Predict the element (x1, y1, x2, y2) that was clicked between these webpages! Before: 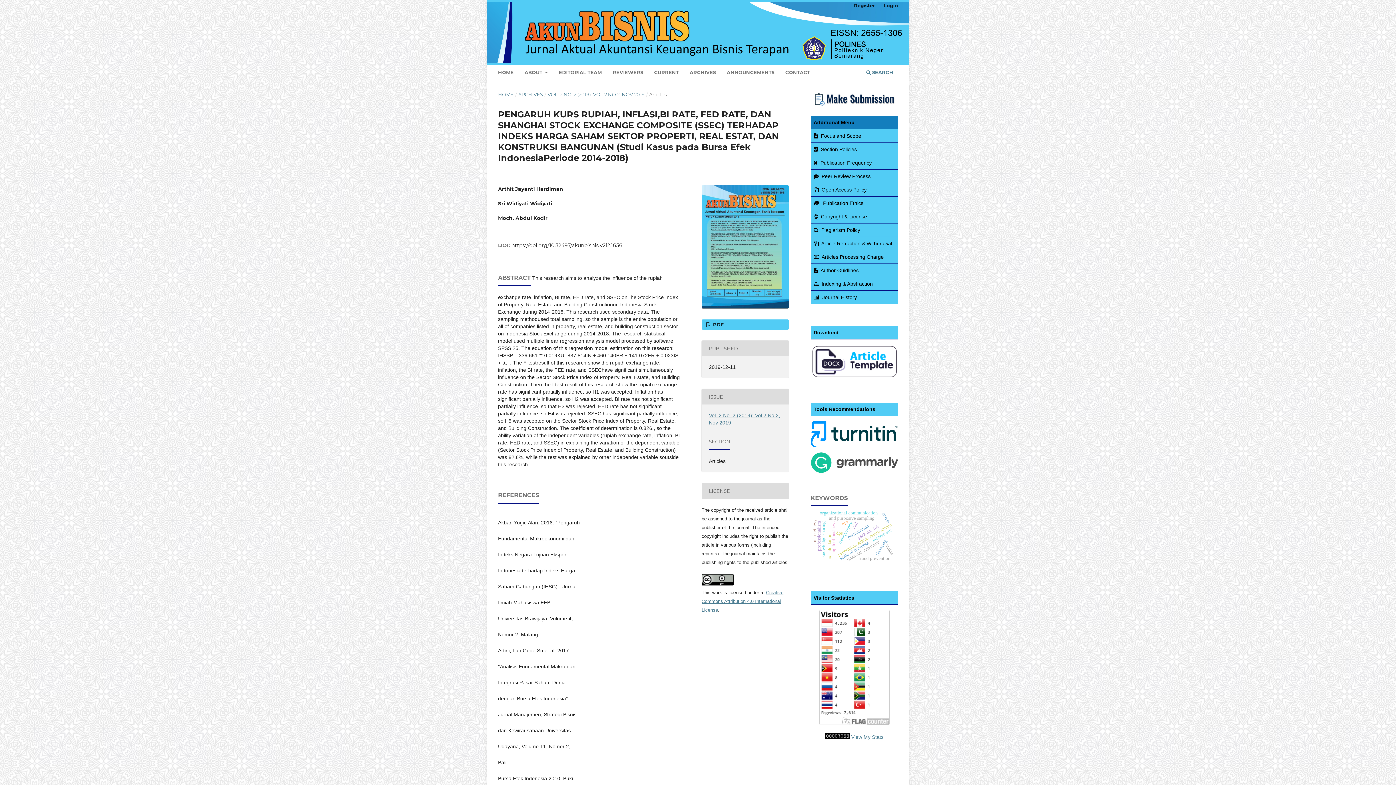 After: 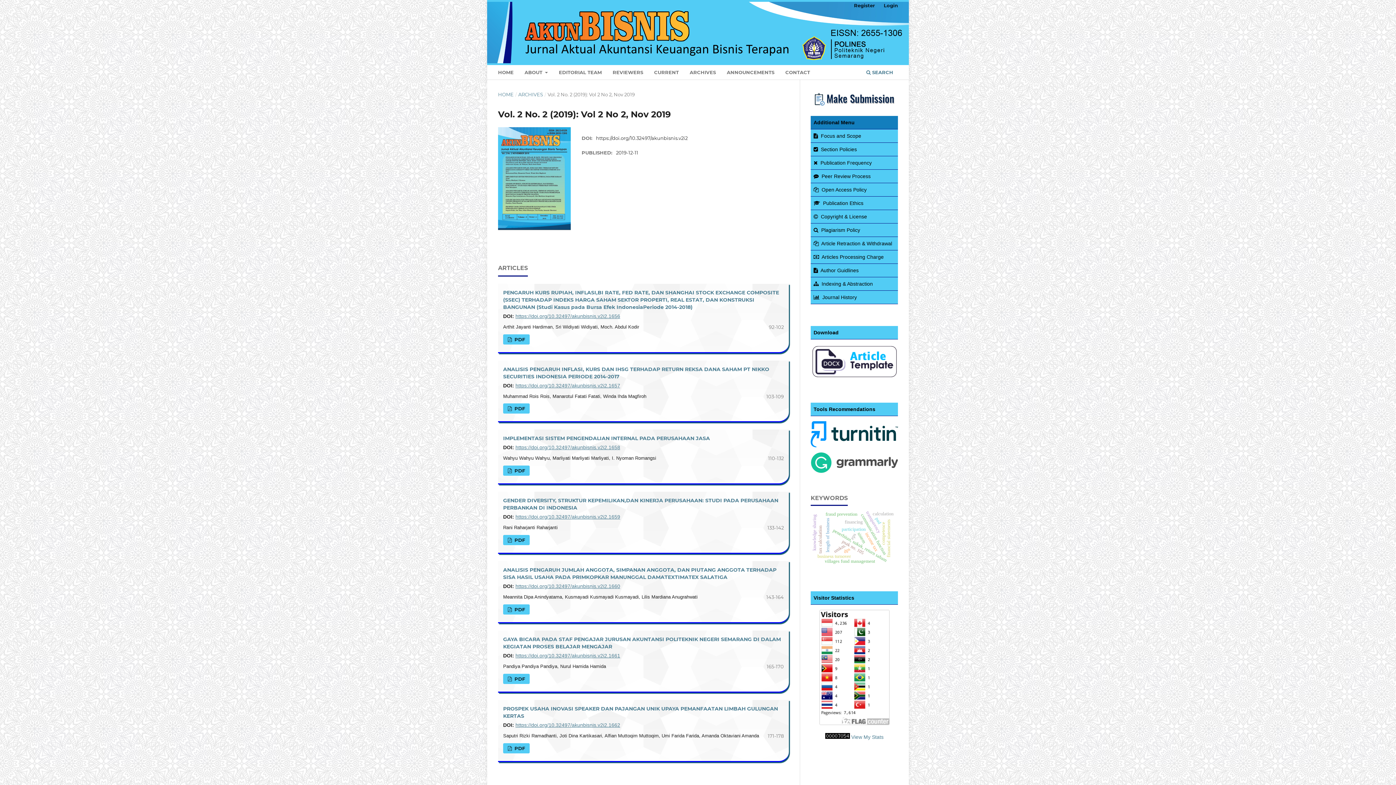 Action: bbox: (547, 90, 644, 98) label: VOL. 2 NO. 2 (2019): VOL 2 NO 2, NOV 2019